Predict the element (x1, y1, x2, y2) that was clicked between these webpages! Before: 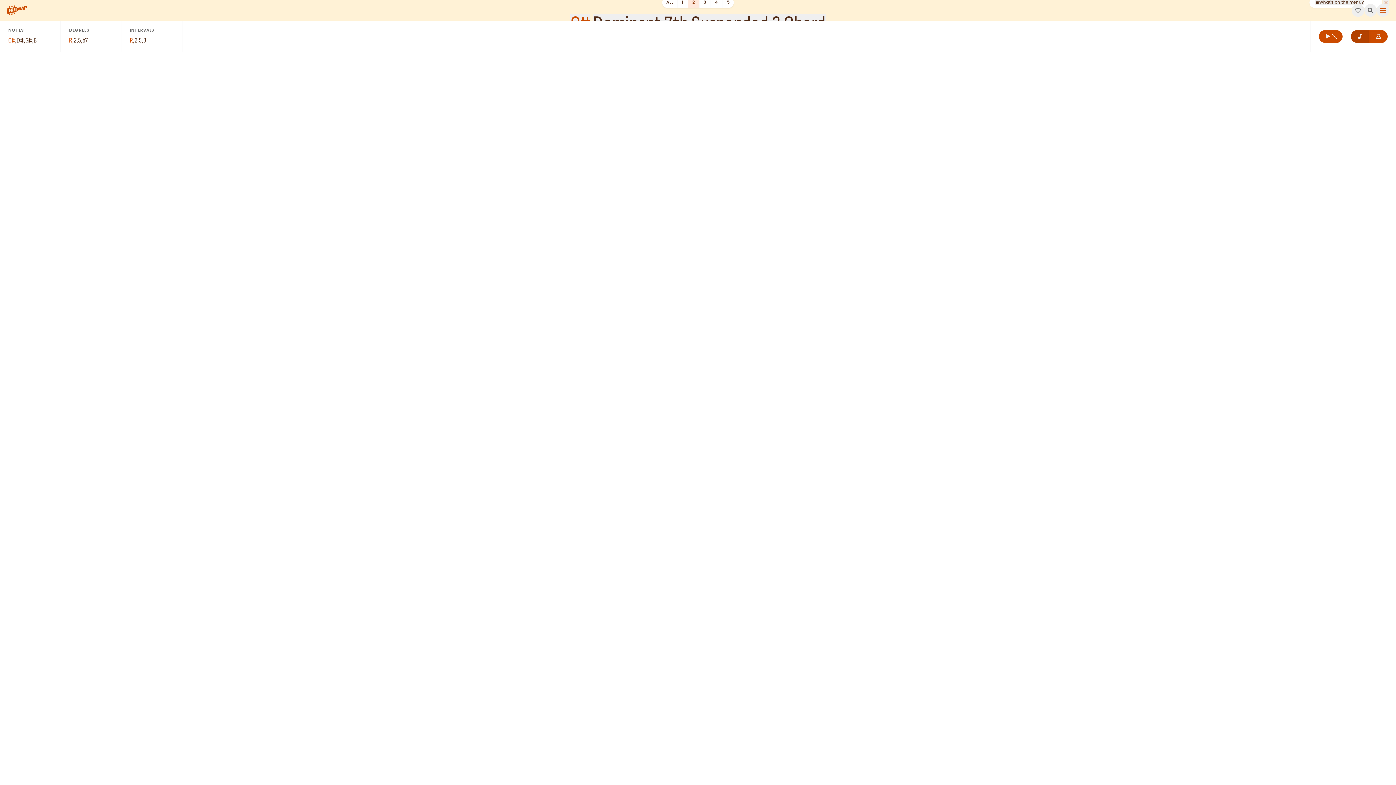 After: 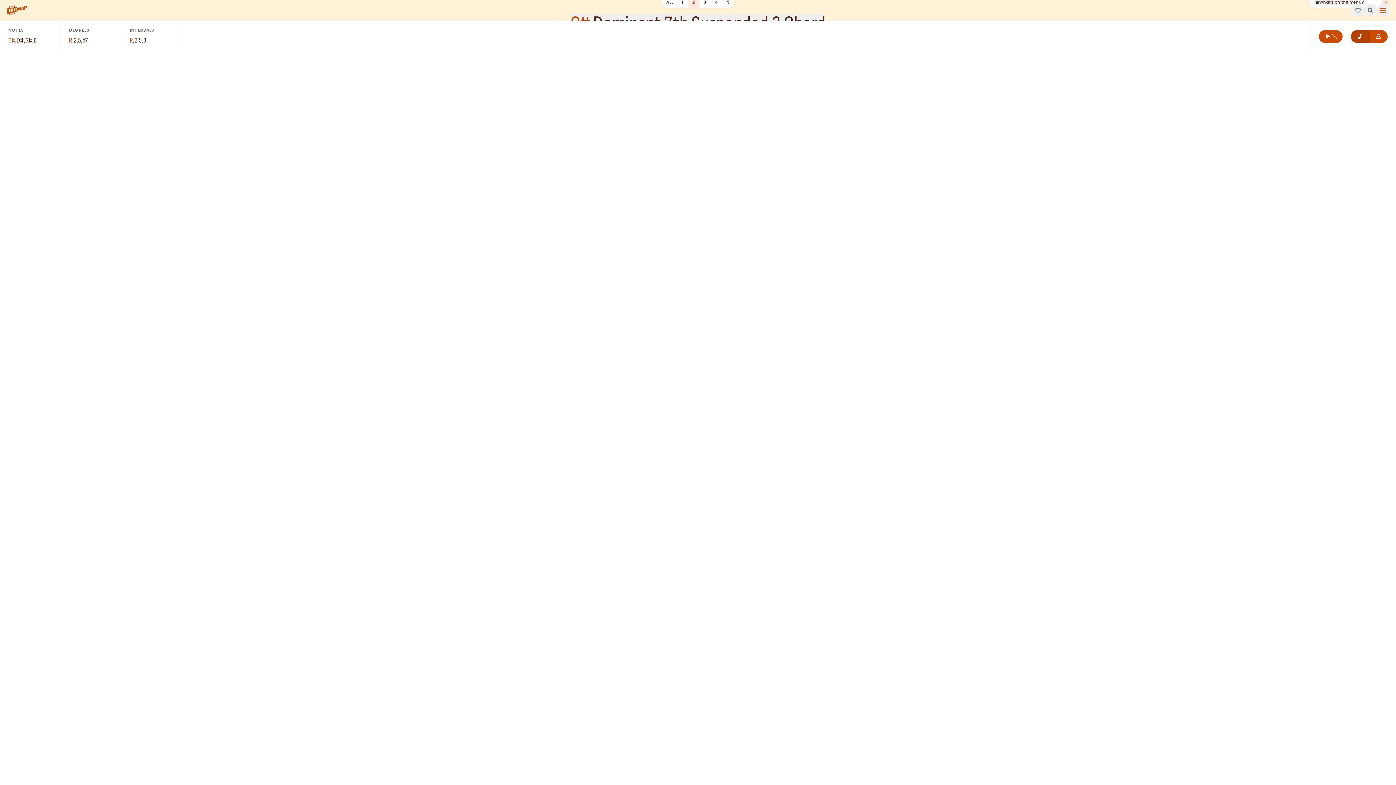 Action: bbox: (688, -2, 699, 7) label: 2